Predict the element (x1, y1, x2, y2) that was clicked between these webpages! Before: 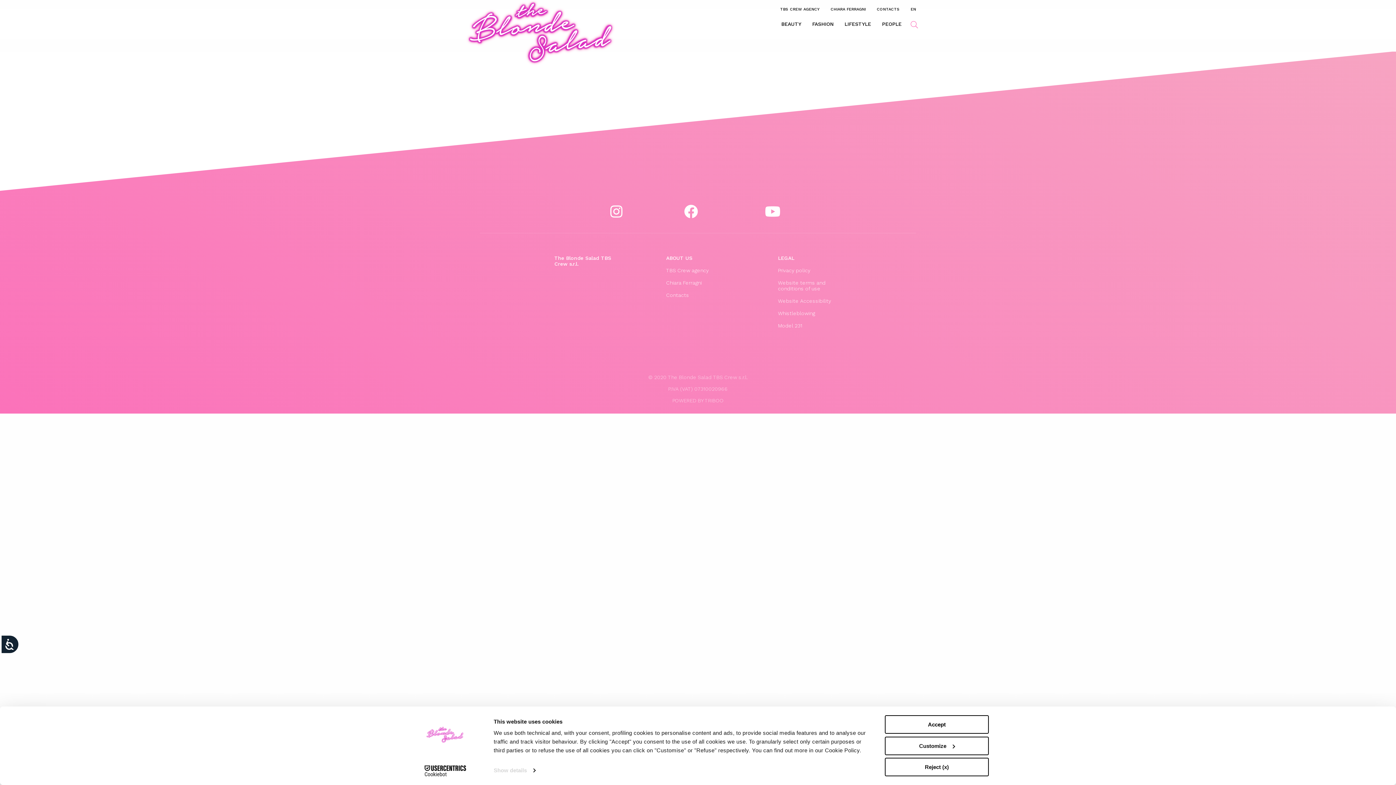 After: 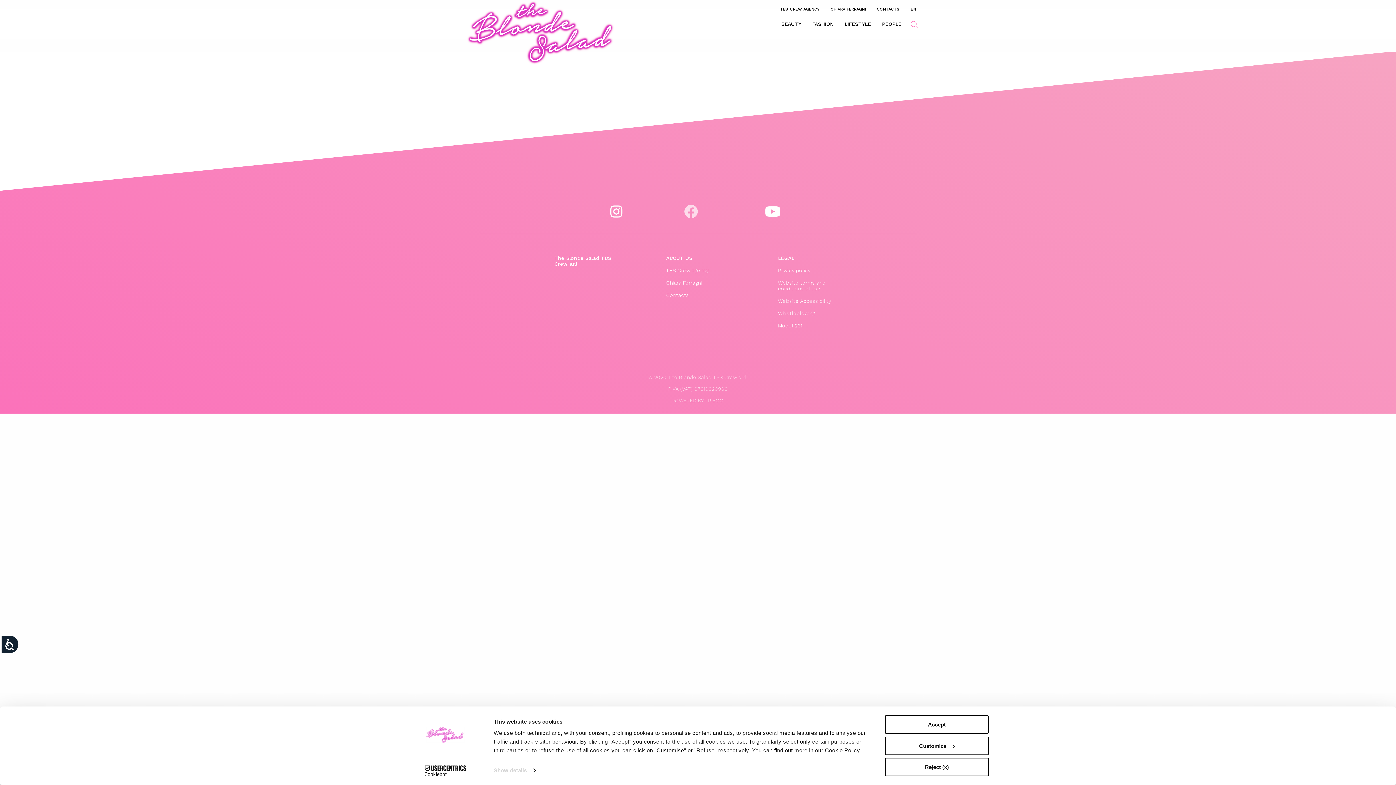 Action: bbox: (664, 203, 718, 218)